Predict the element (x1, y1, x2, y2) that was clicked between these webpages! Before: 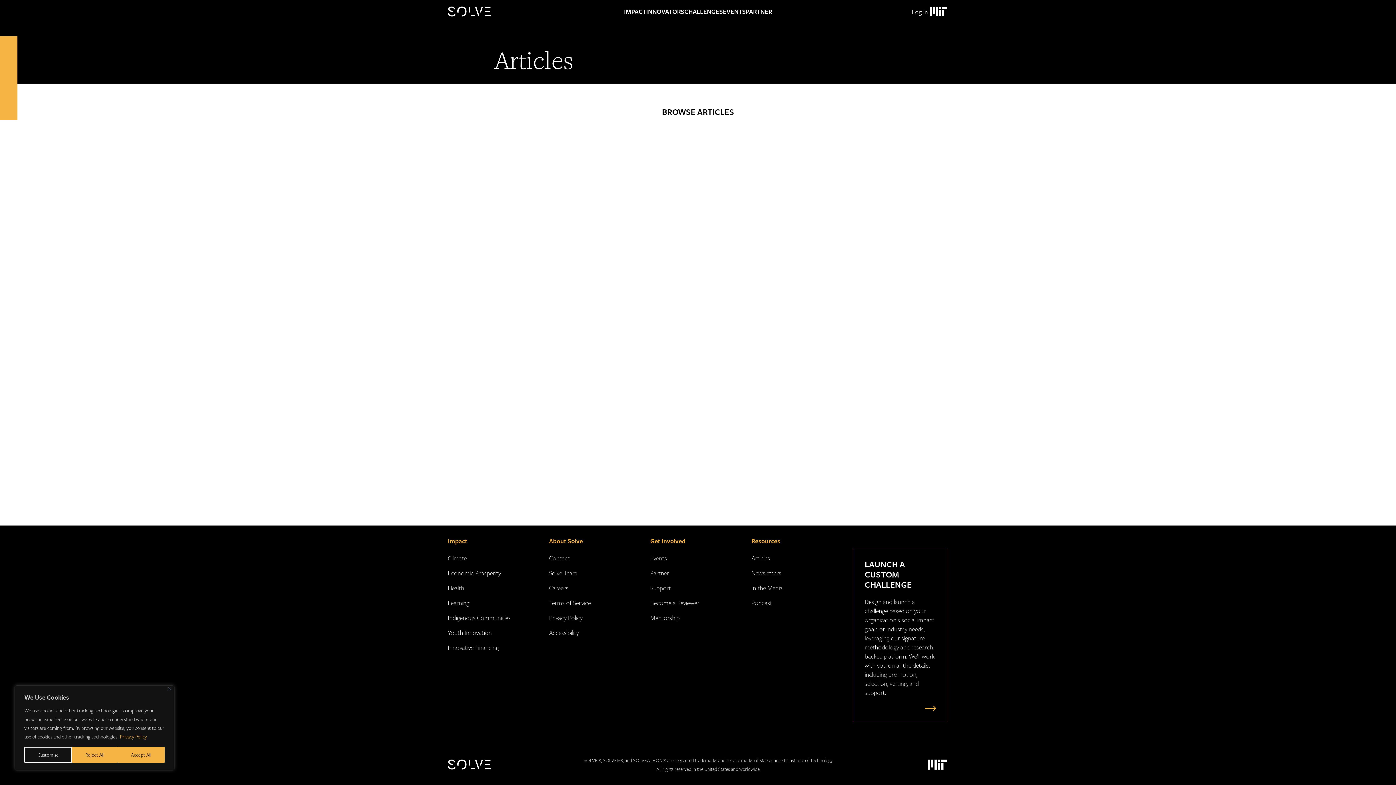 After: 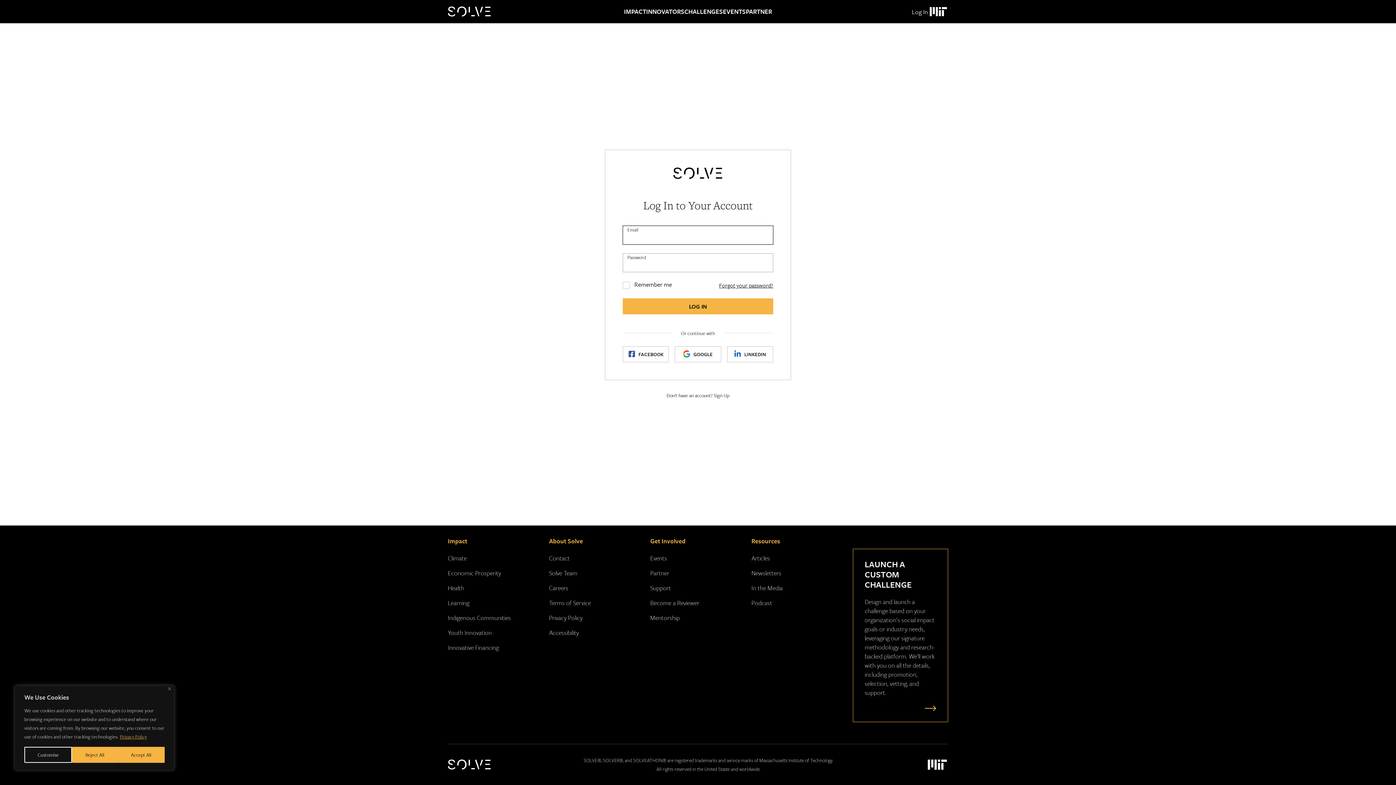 Action: bbox: (912, 7, 928, 16) label: Log In